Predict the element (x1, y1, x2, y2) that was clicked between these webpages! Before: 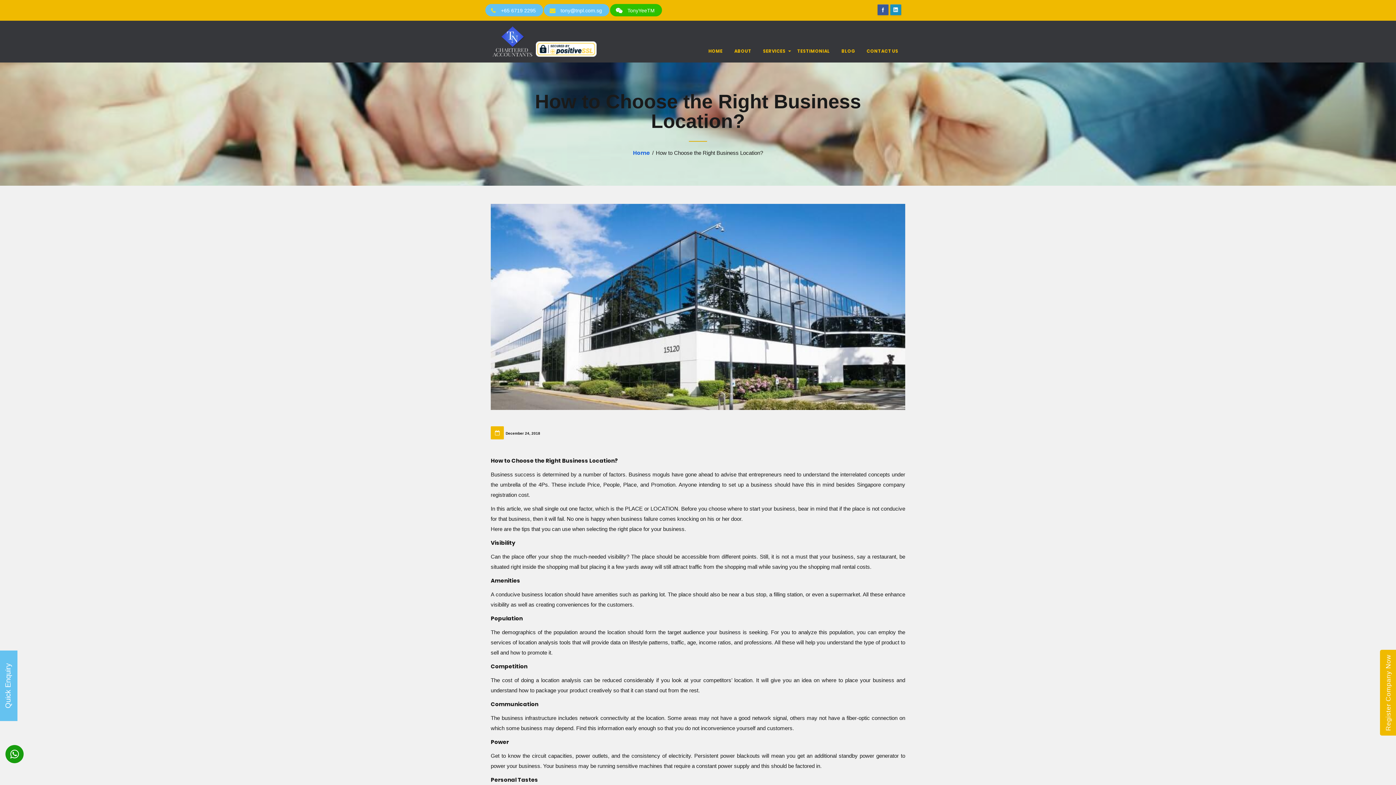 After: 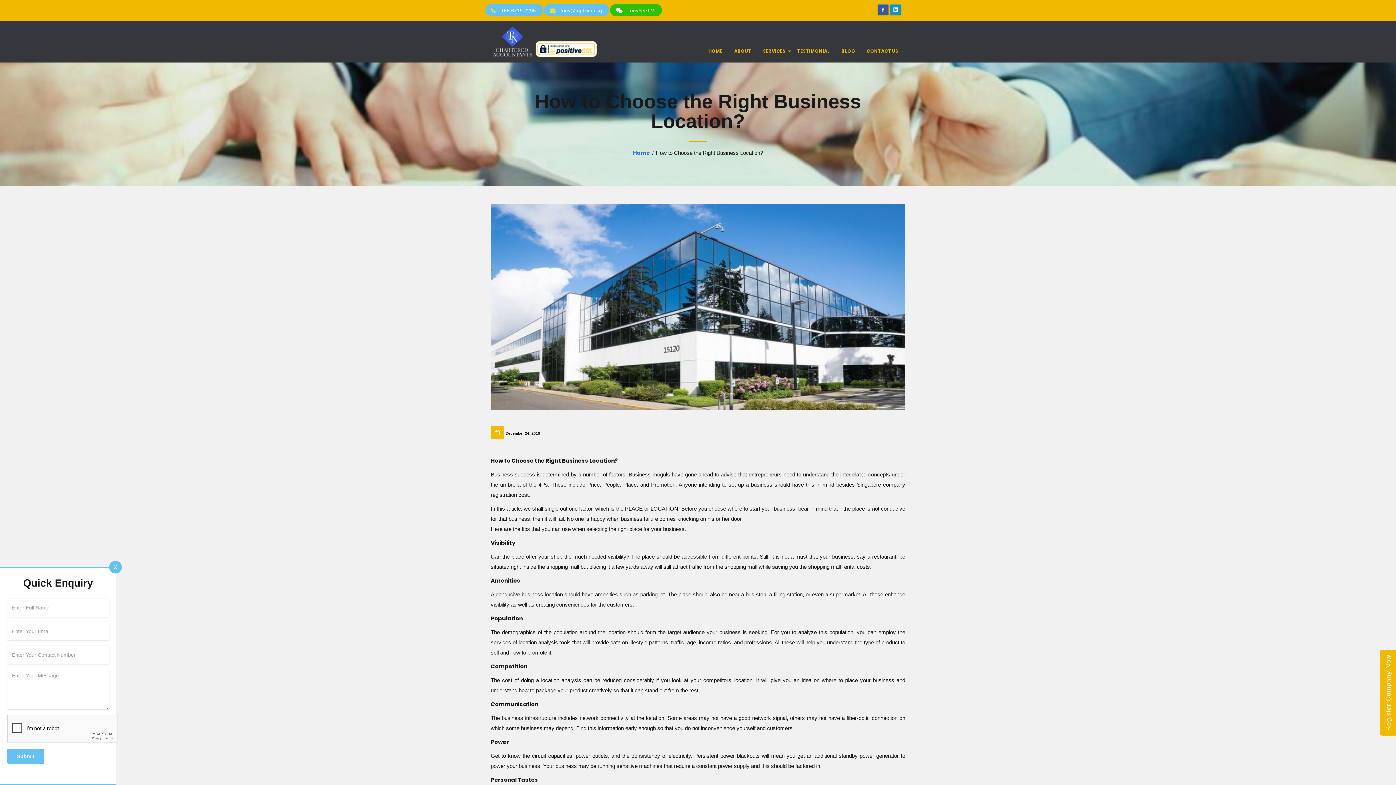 Action: bbox: (-1, 650, 17, 721) label: Quick Enquiry